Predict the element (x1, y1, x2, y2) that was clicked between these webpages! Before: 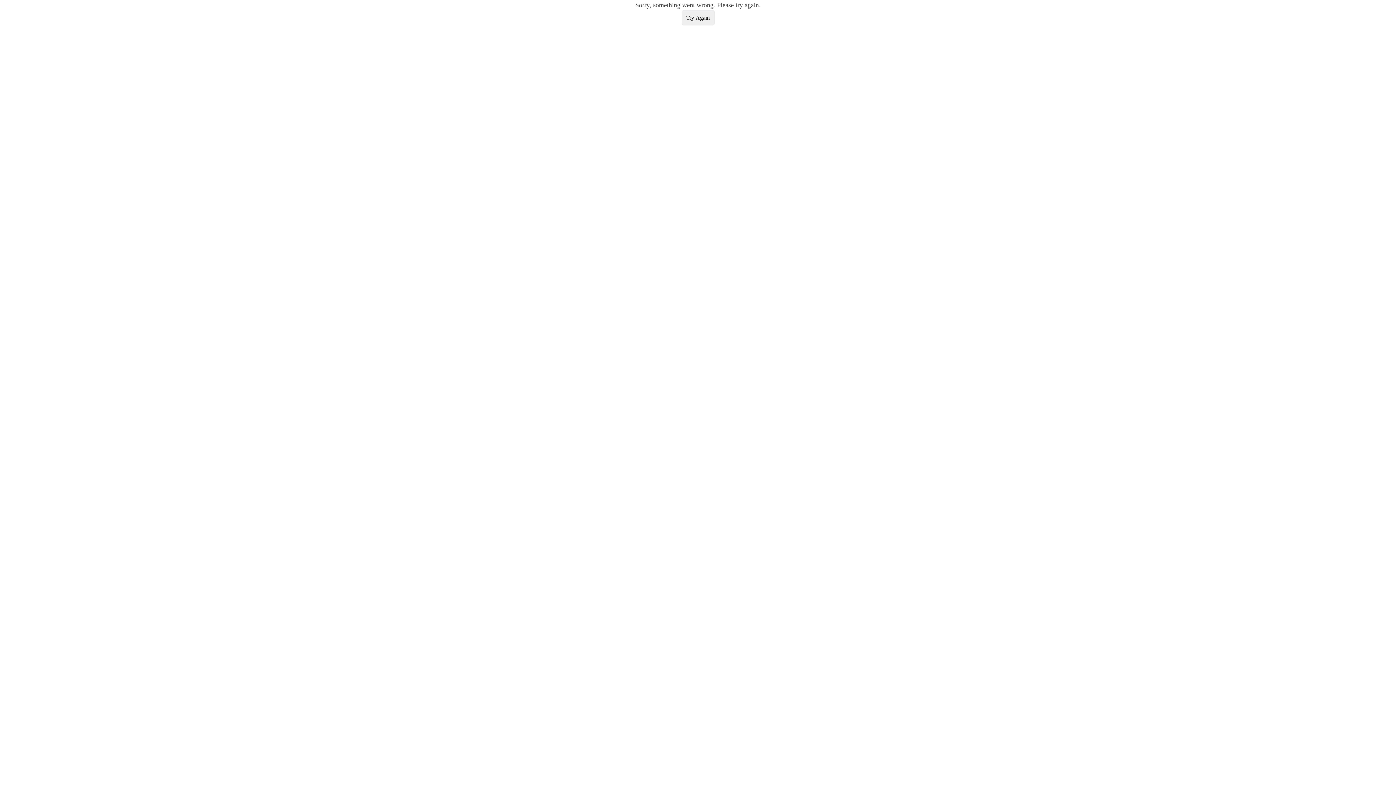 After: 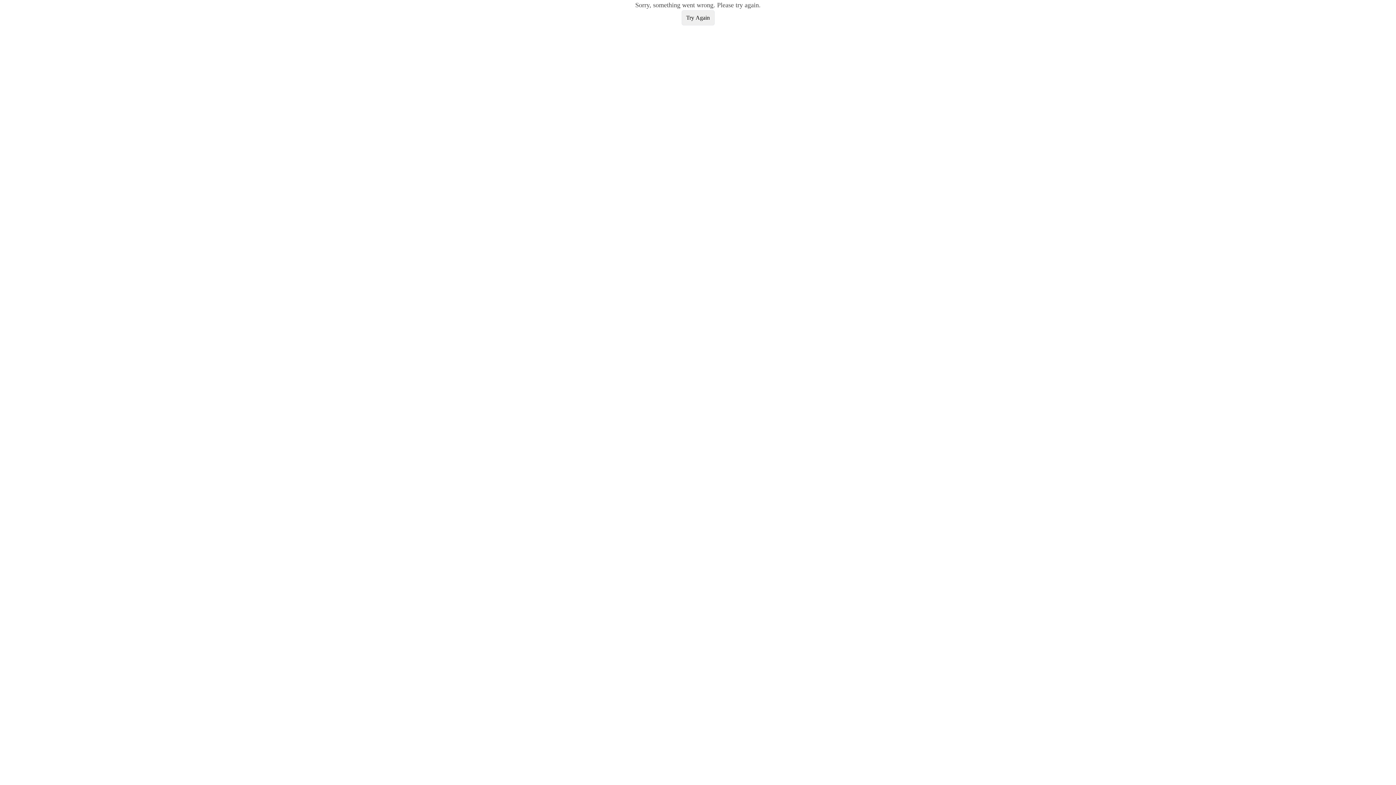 Action: label: Try Again bbox: (681, 10, 714, 25)